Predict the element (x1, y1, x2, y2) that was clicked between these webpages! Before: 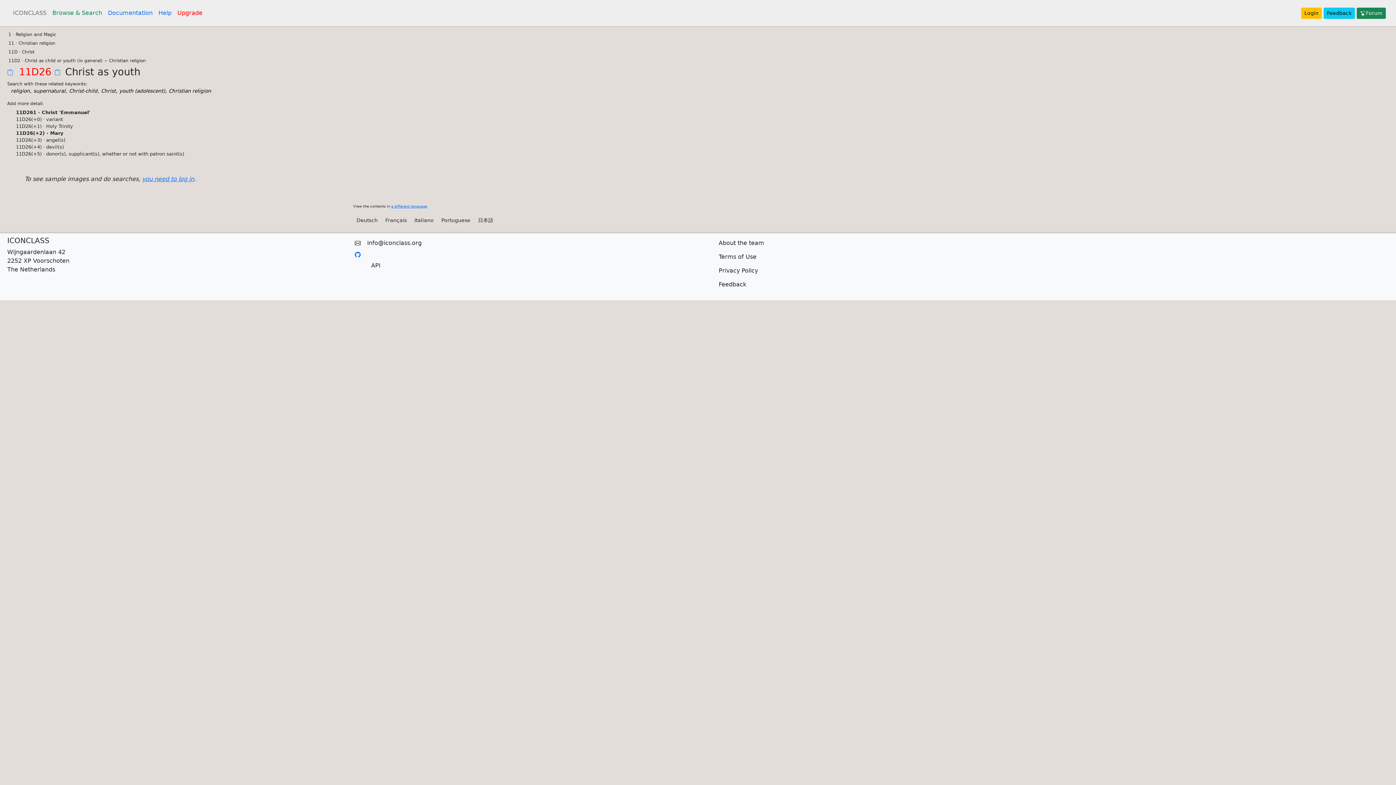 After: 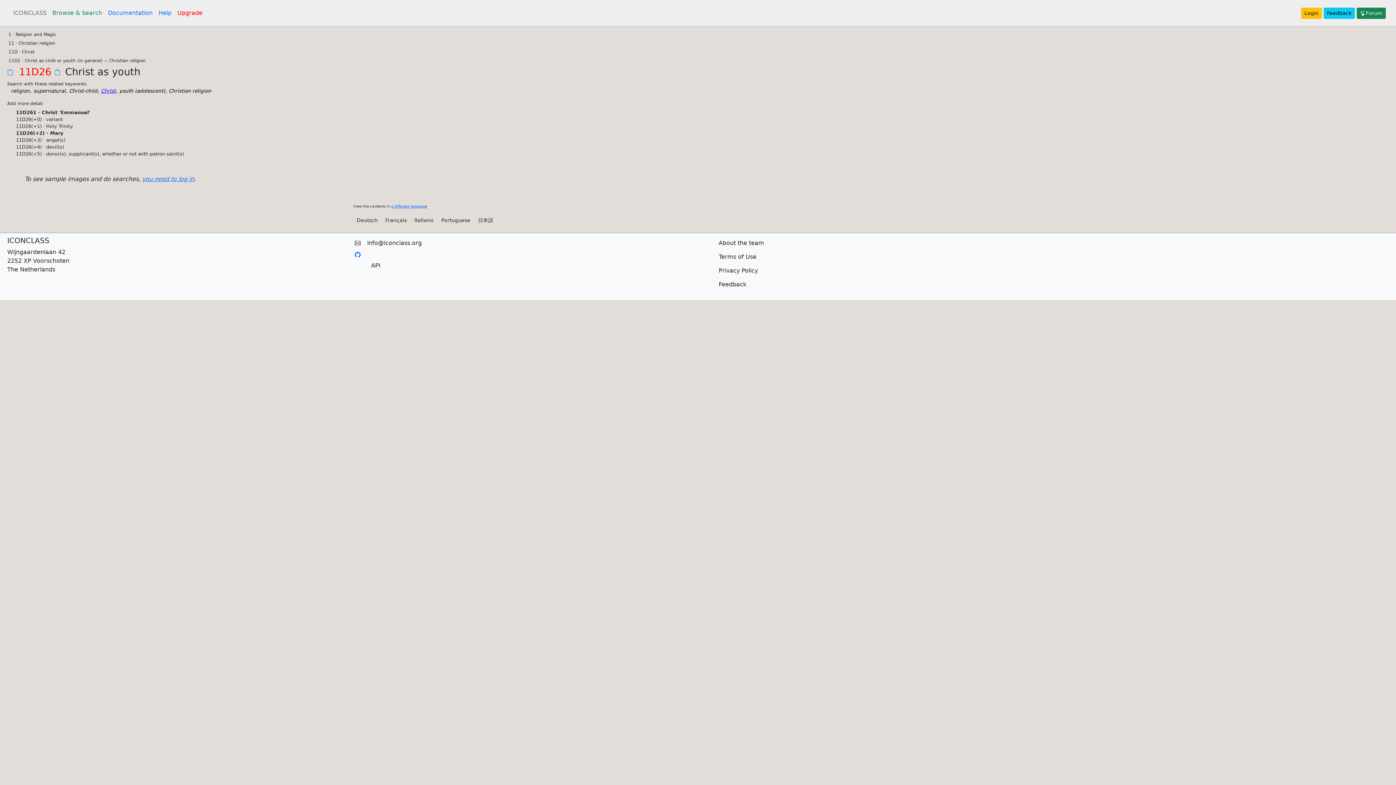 Action: bbox: (101, 88, 115, 93) label: Christ